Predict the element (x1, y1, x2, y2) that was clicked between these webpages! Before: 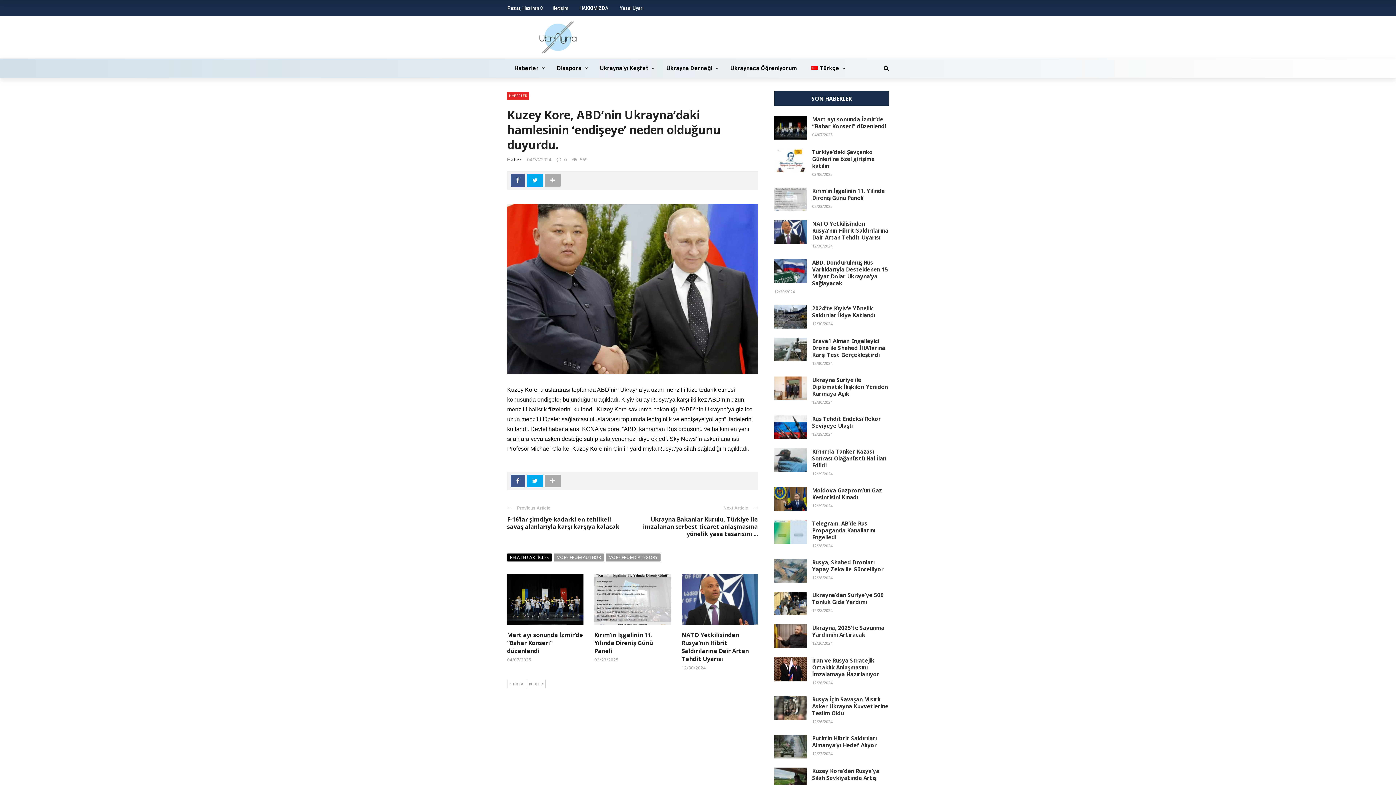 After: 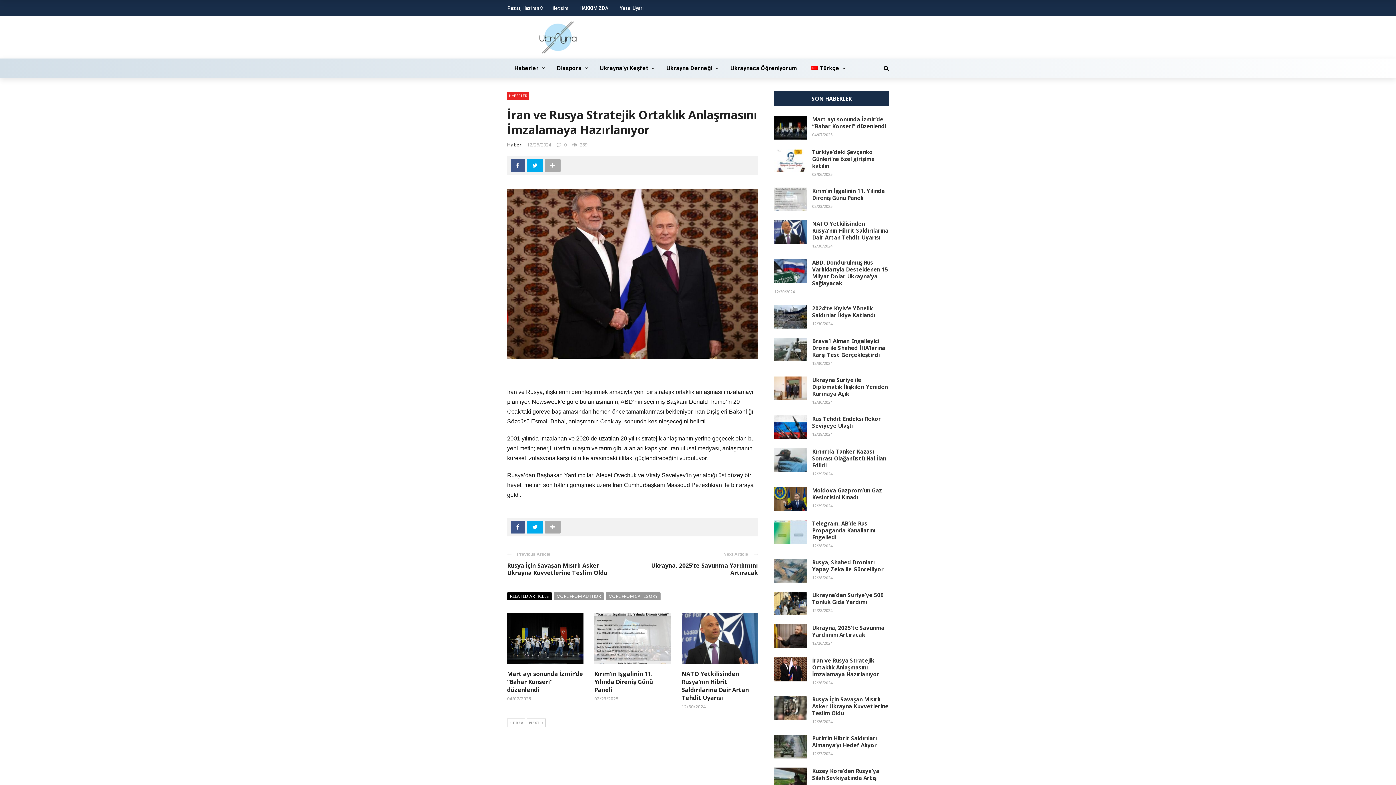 Action: bbox: (774, 657, 807, 681)